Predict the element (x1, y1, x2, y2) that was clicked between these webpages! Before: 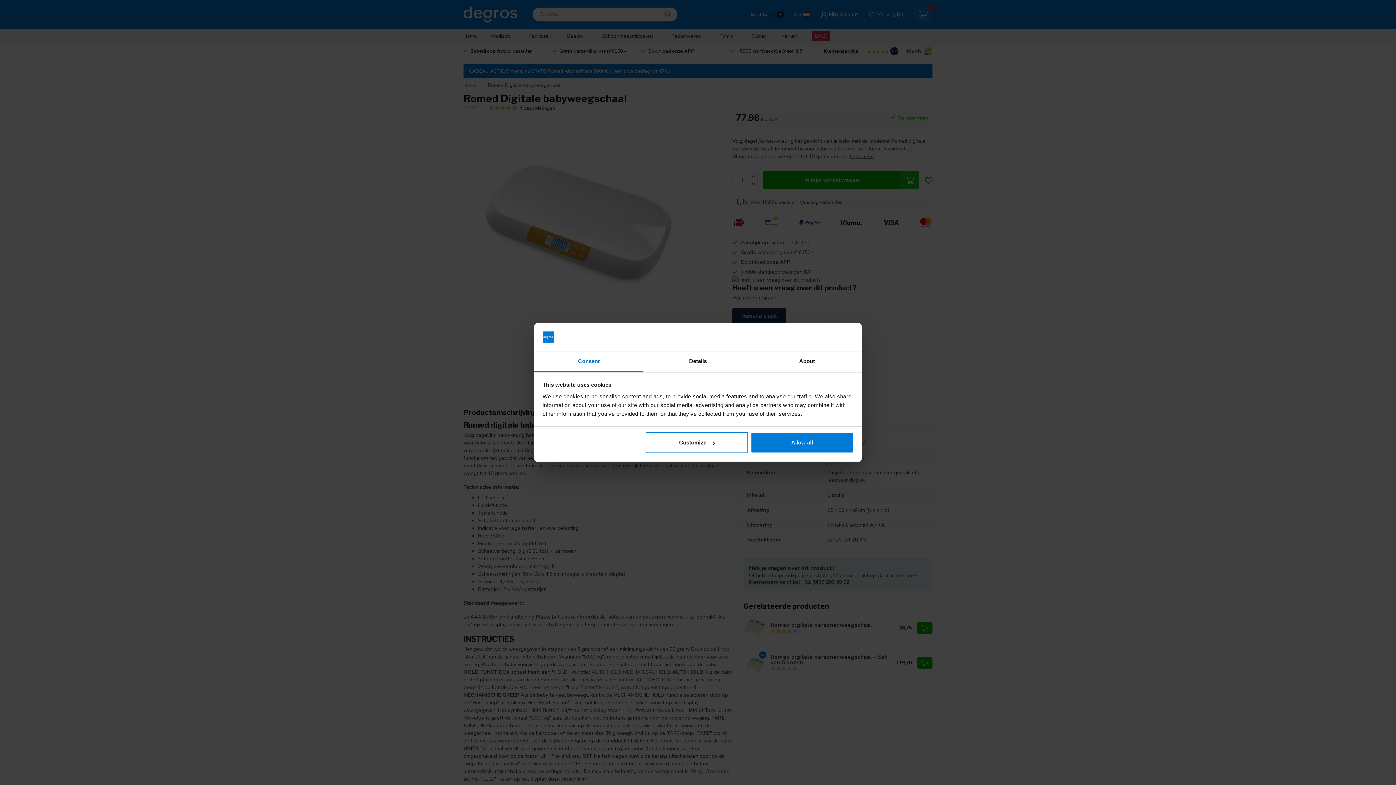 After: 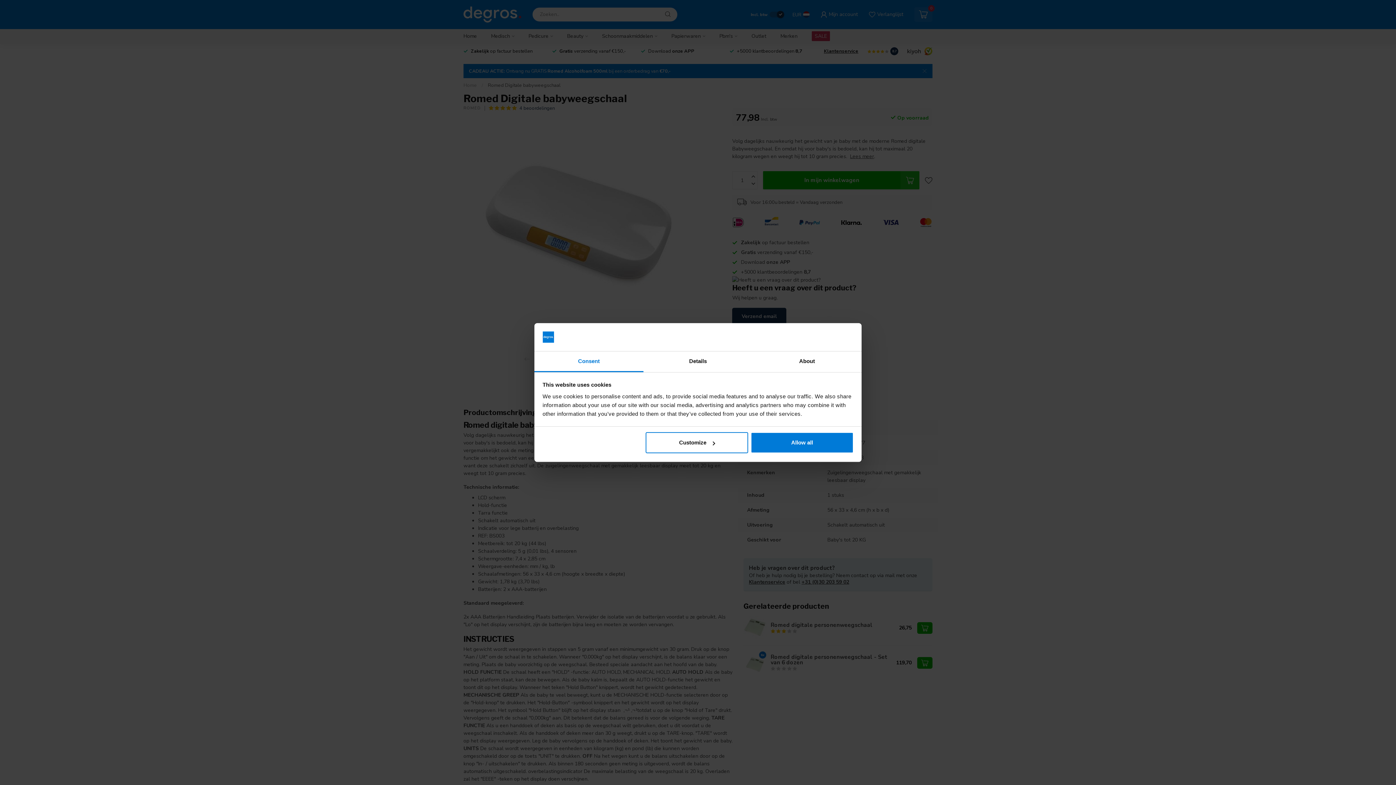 Action: bbox: (534, 351, 643, 372) label: Consent